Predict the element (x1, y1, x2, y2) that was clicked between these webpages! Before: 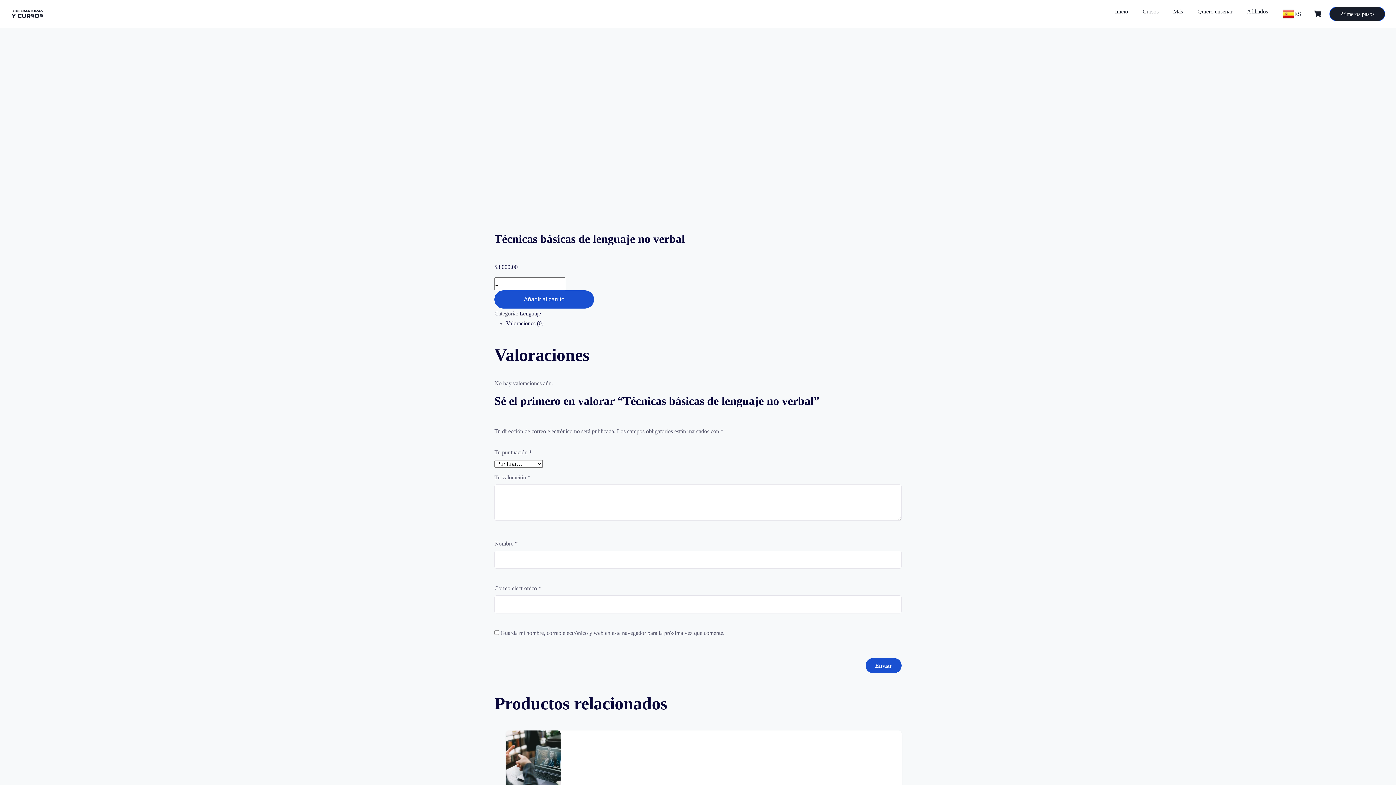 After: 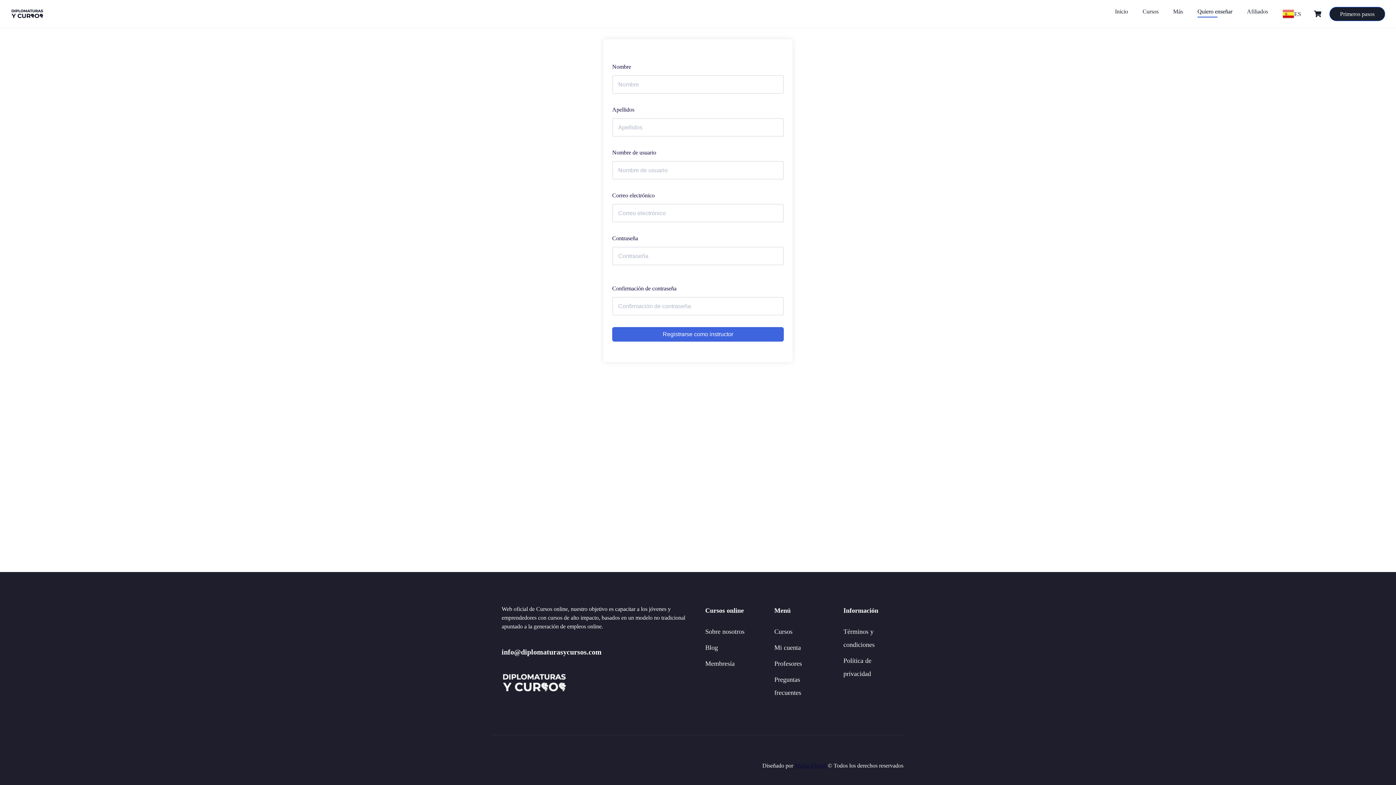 Action: bbox: (1196, 6, 1234, 16) label: Quiero enseñar